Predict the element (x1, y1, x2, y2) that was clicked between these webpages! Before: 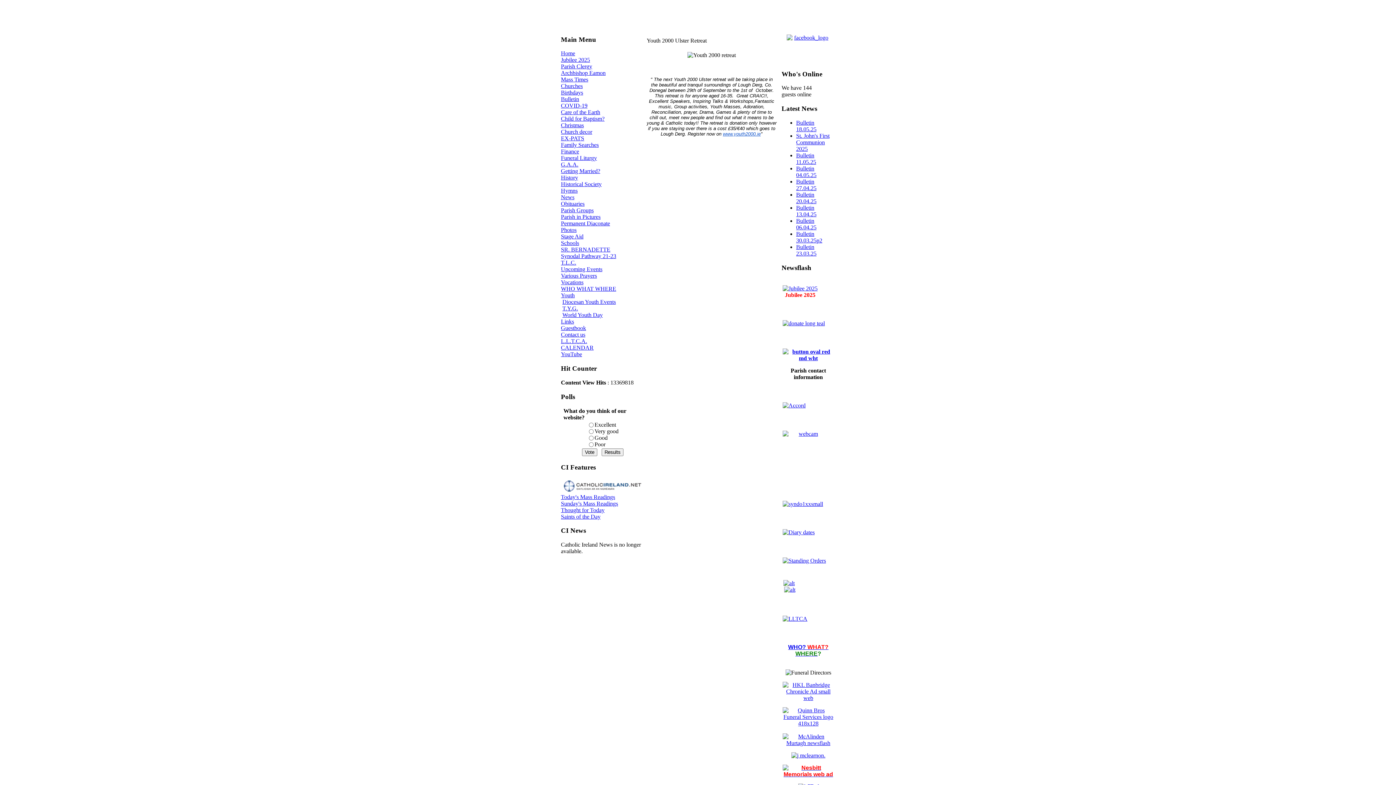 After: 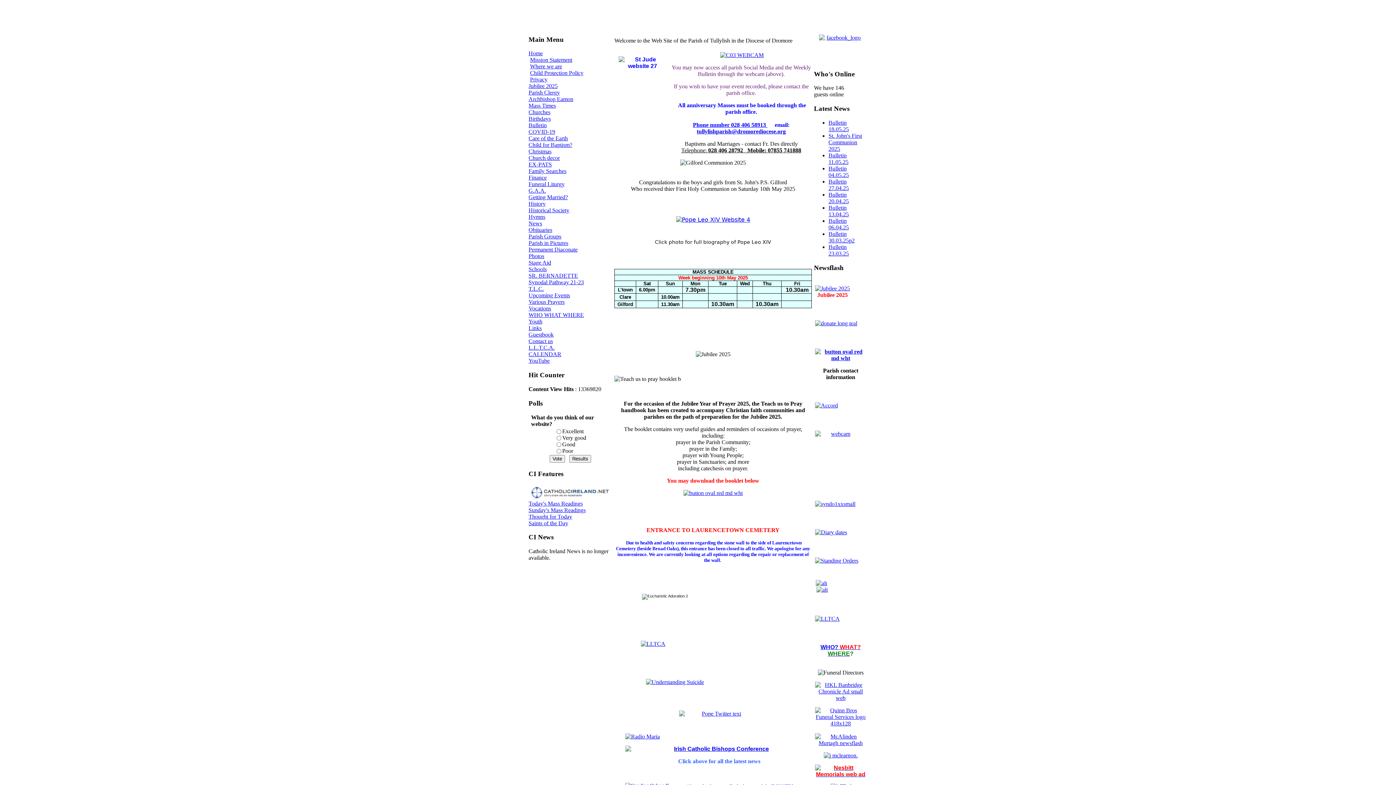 Action: label: Home bbox: (561, 50, 575, 56)